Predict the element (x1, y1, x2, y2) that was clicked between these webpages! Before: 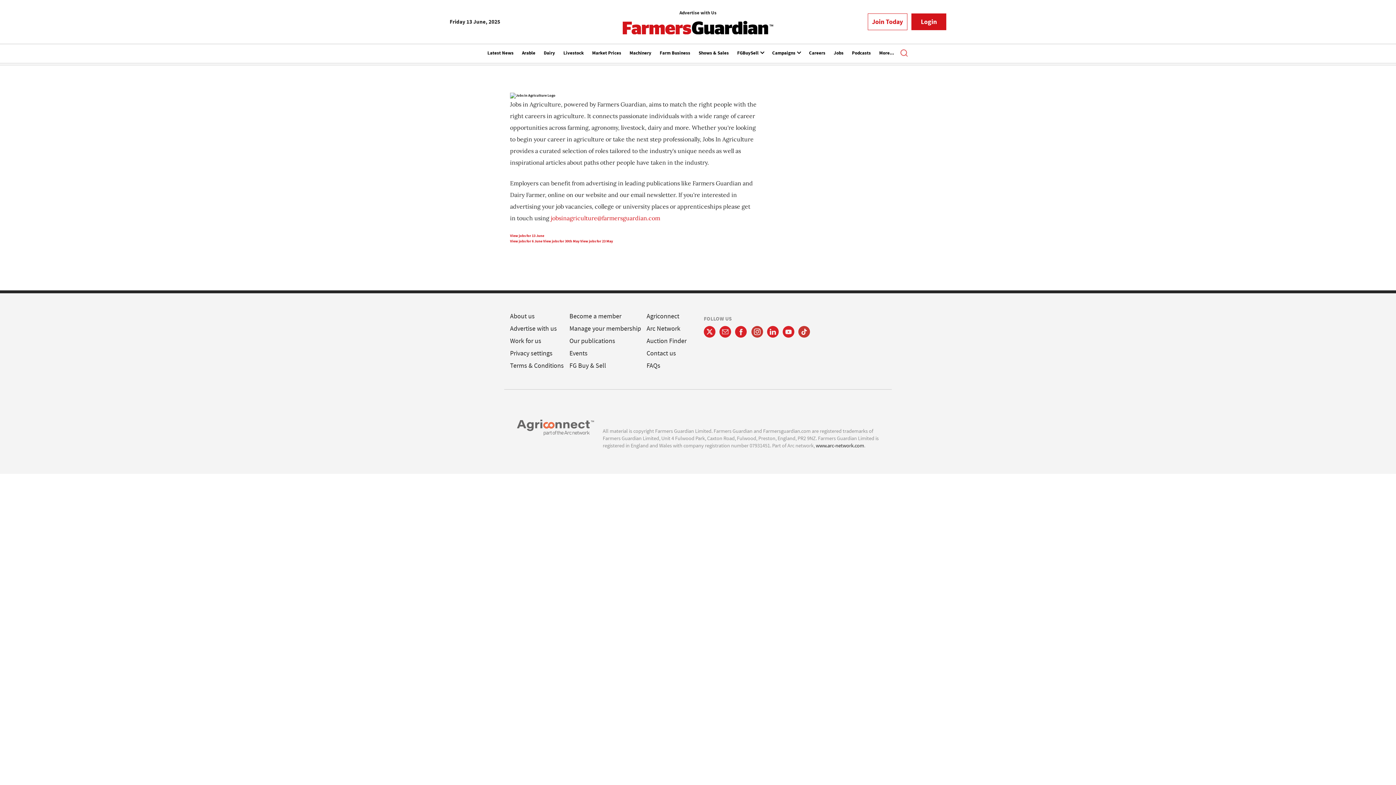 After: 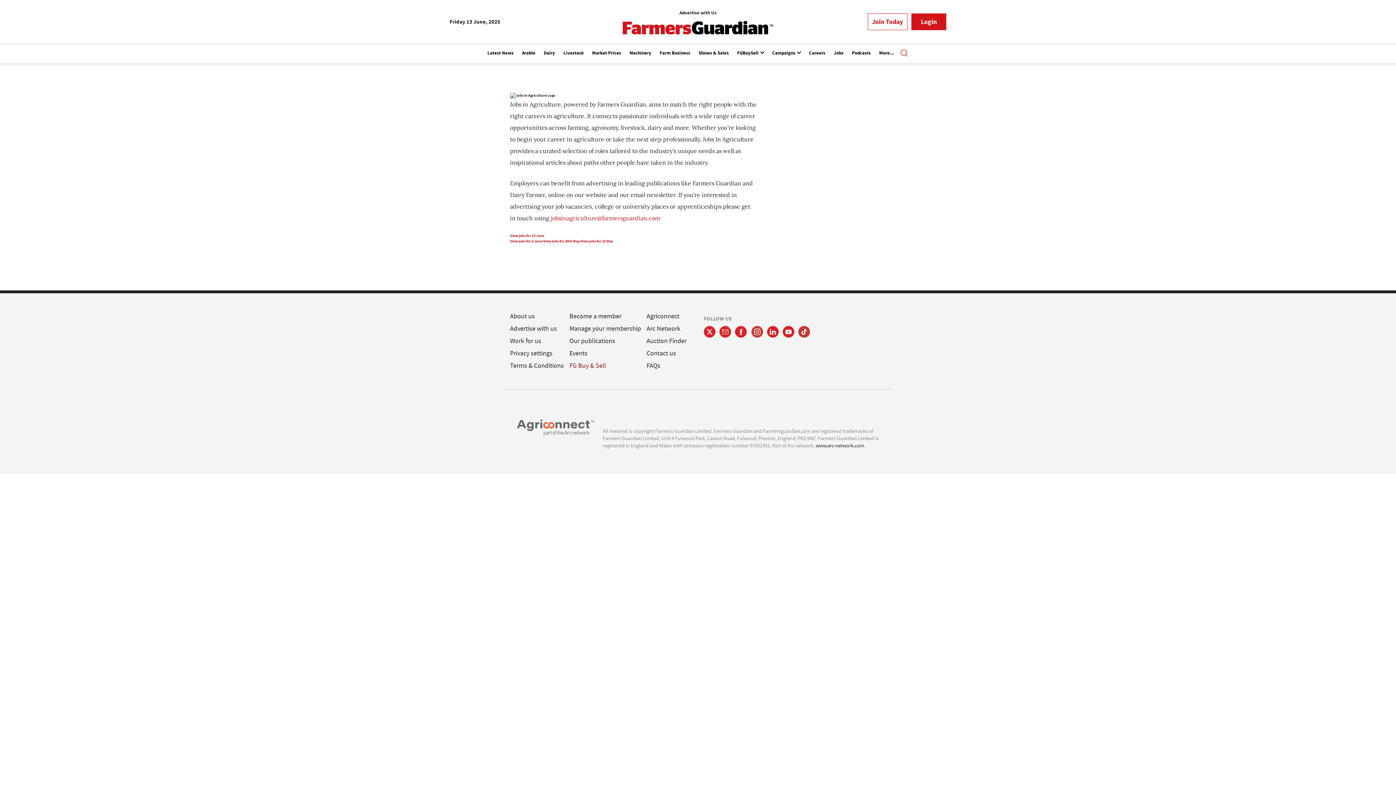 Action: bbox: (569, 361, 606, 370) label: FG Buy & Sell